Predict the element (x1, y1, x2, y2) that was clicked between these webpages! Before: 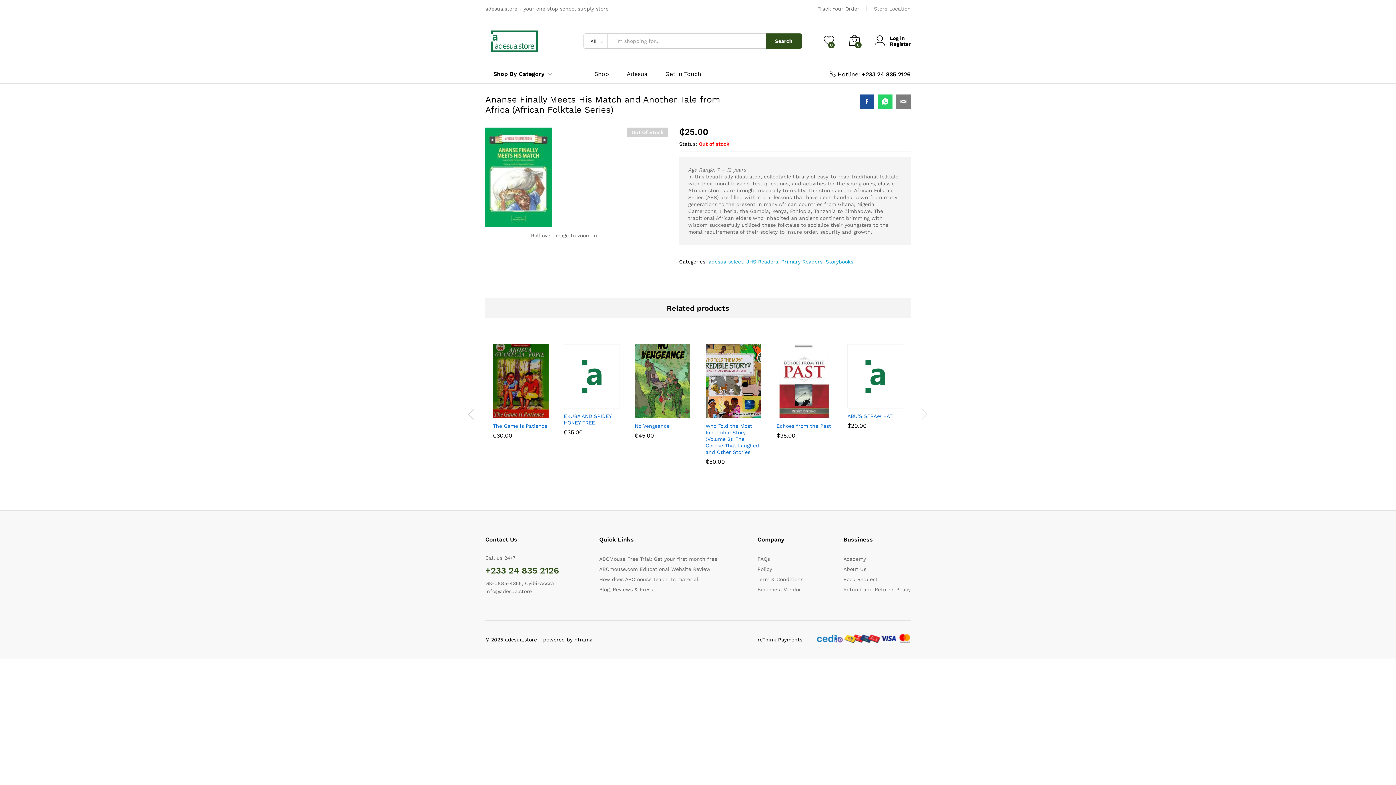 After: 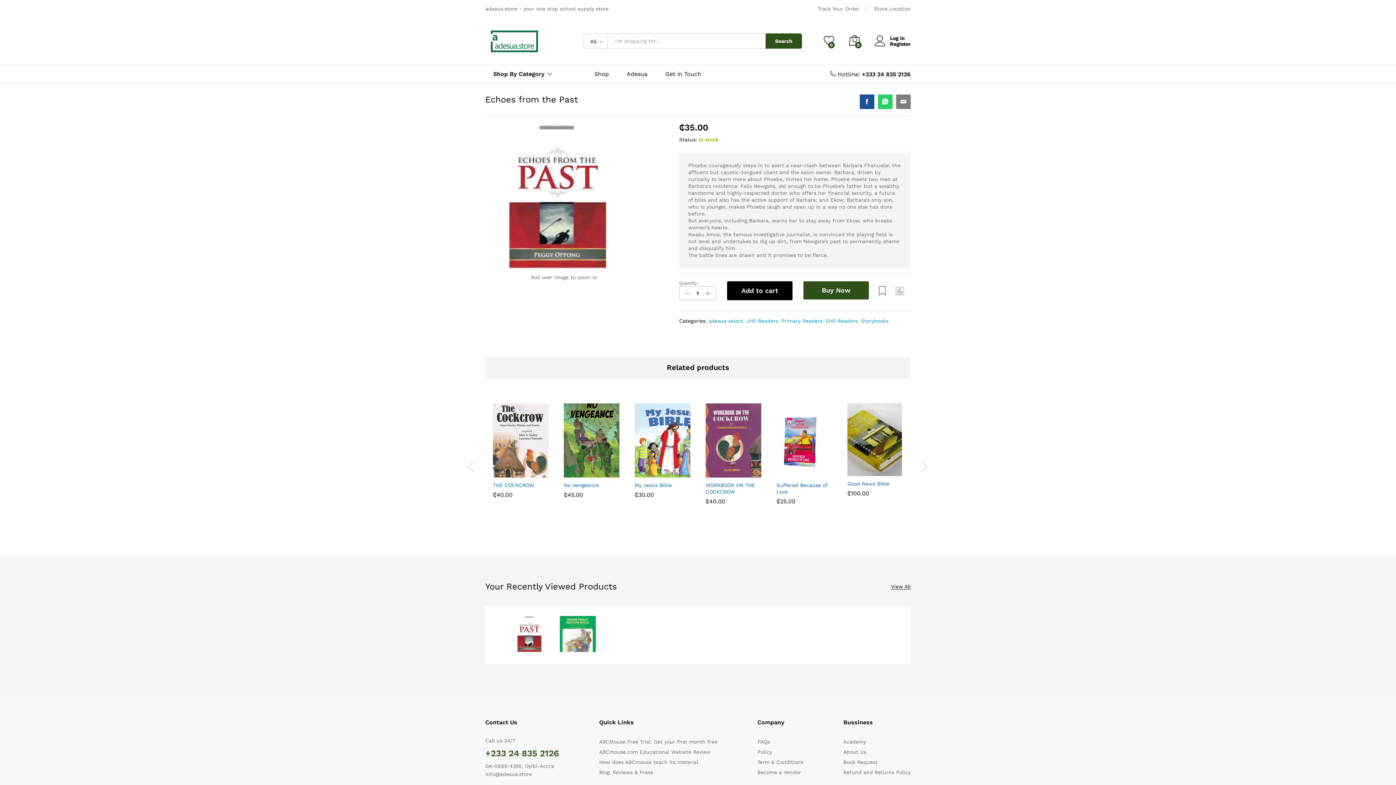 Action: bbox: (776, 344, 832, 418)